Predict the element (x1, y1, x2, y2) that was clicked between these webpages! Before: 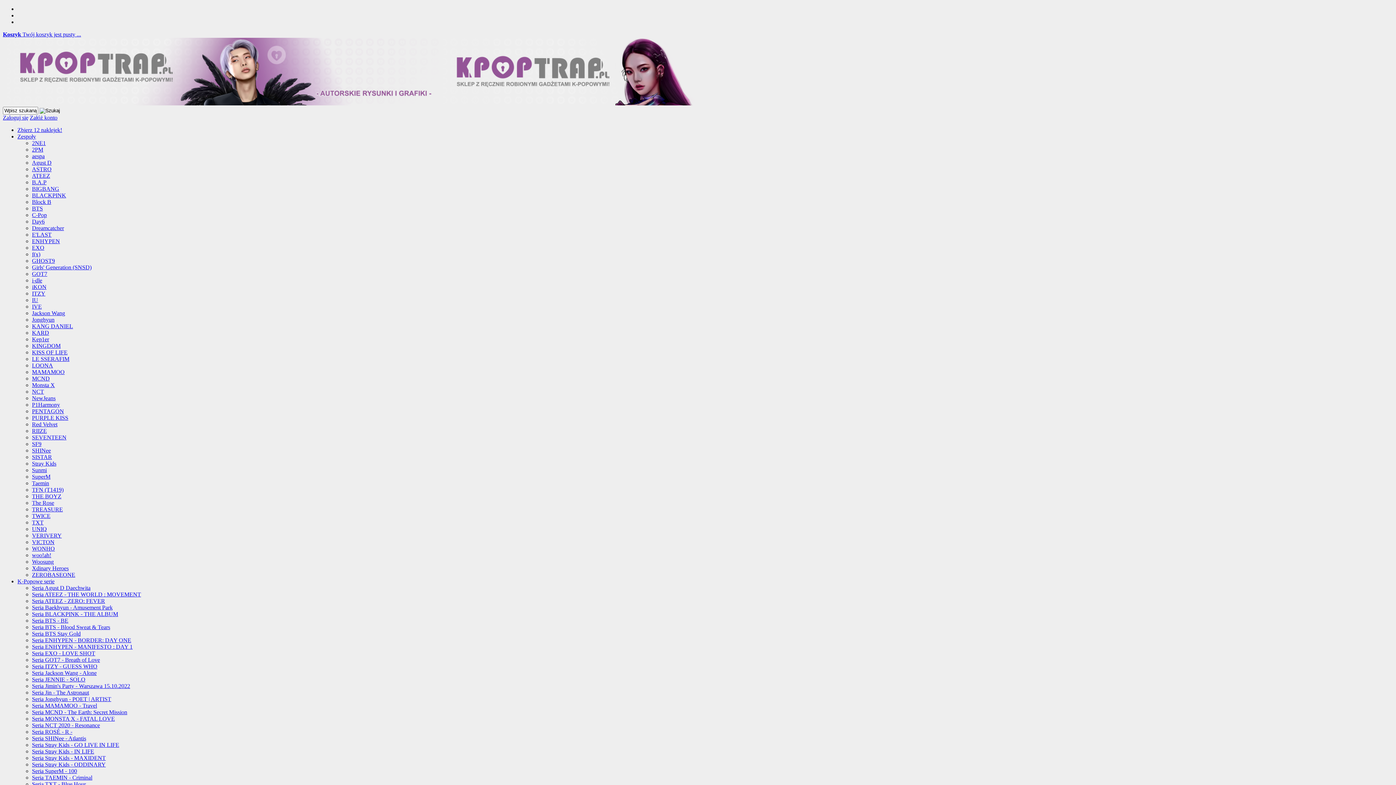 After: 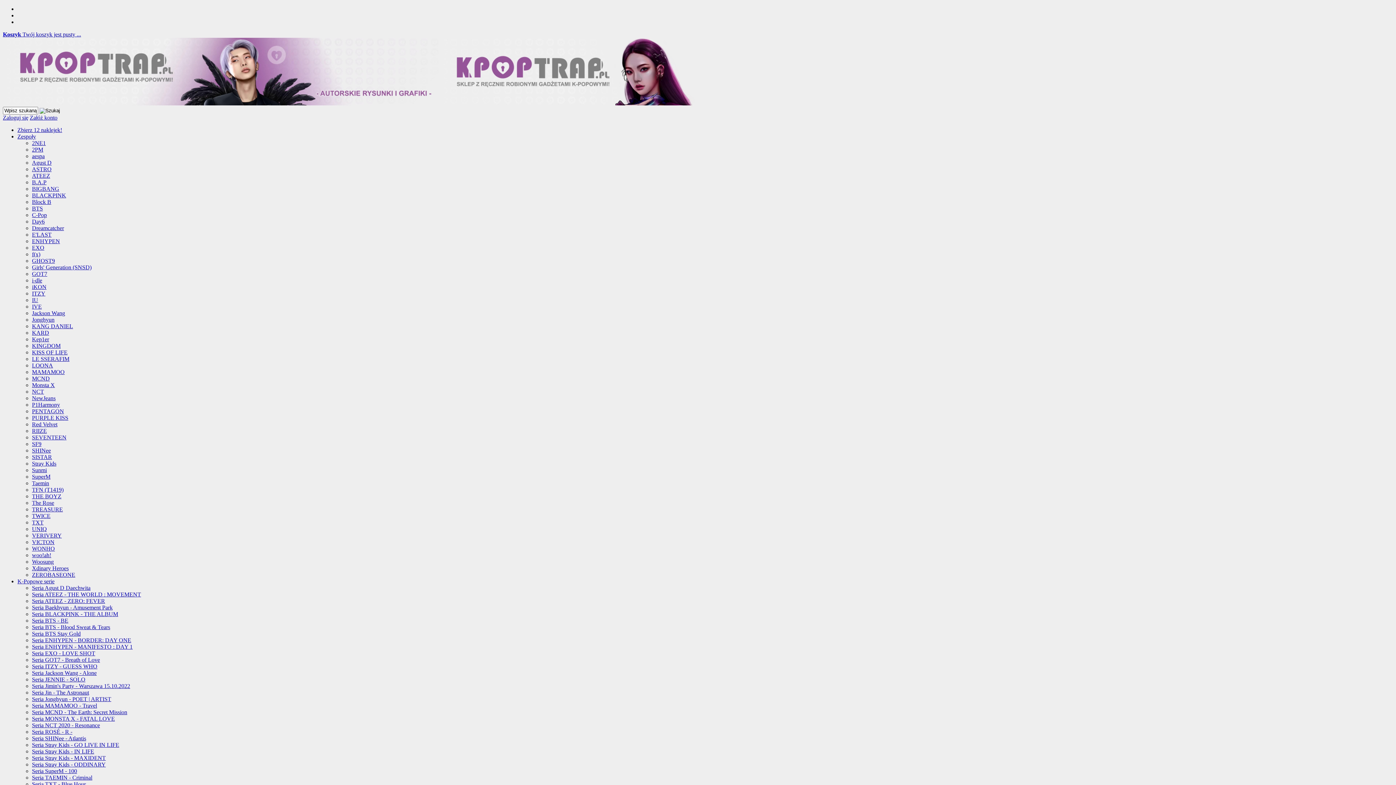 Action: label: RIIZE bbox: (32, 428, 46, 434)